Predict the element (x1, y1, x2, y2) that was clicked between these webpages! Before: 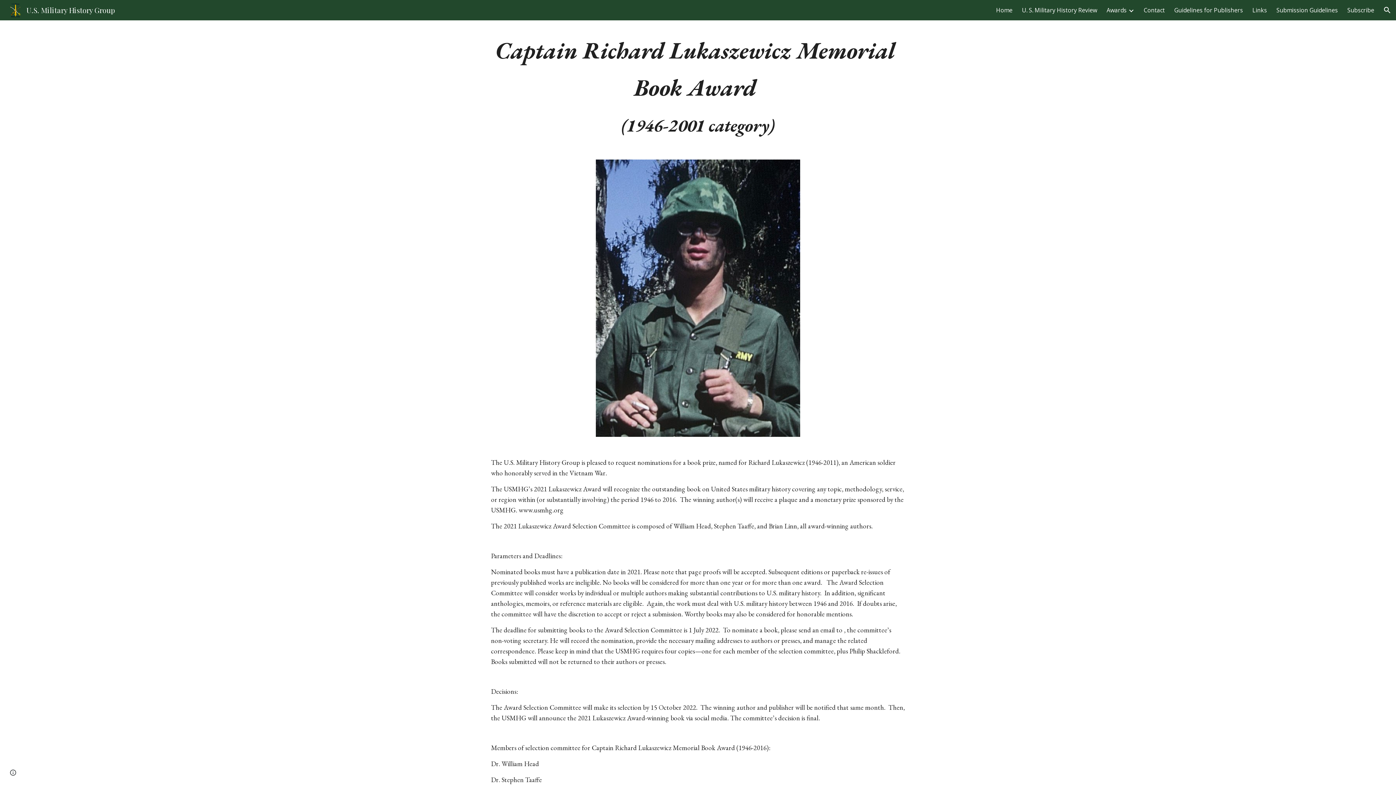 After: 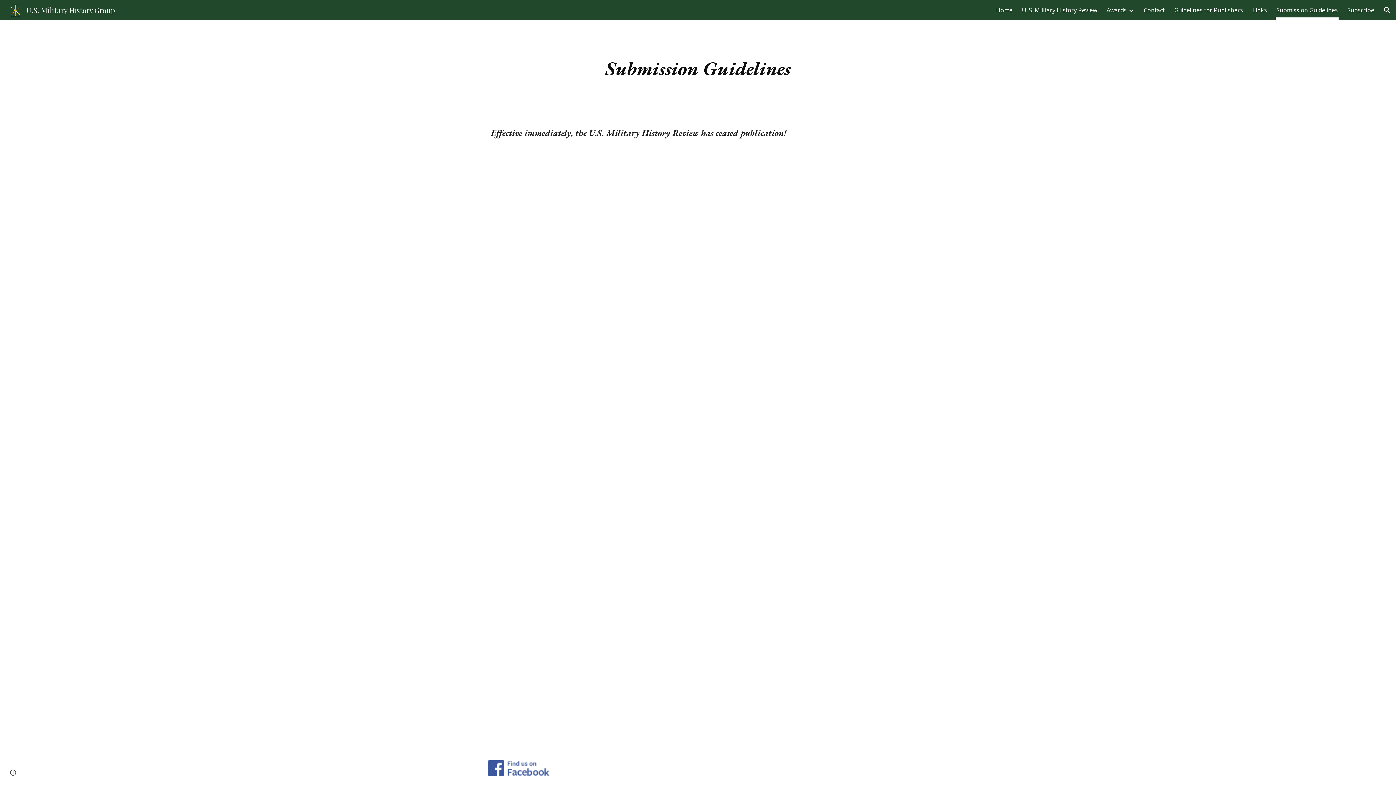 Action: bbox: (1276, 5, 1338, 15) label: Submission Guidelines